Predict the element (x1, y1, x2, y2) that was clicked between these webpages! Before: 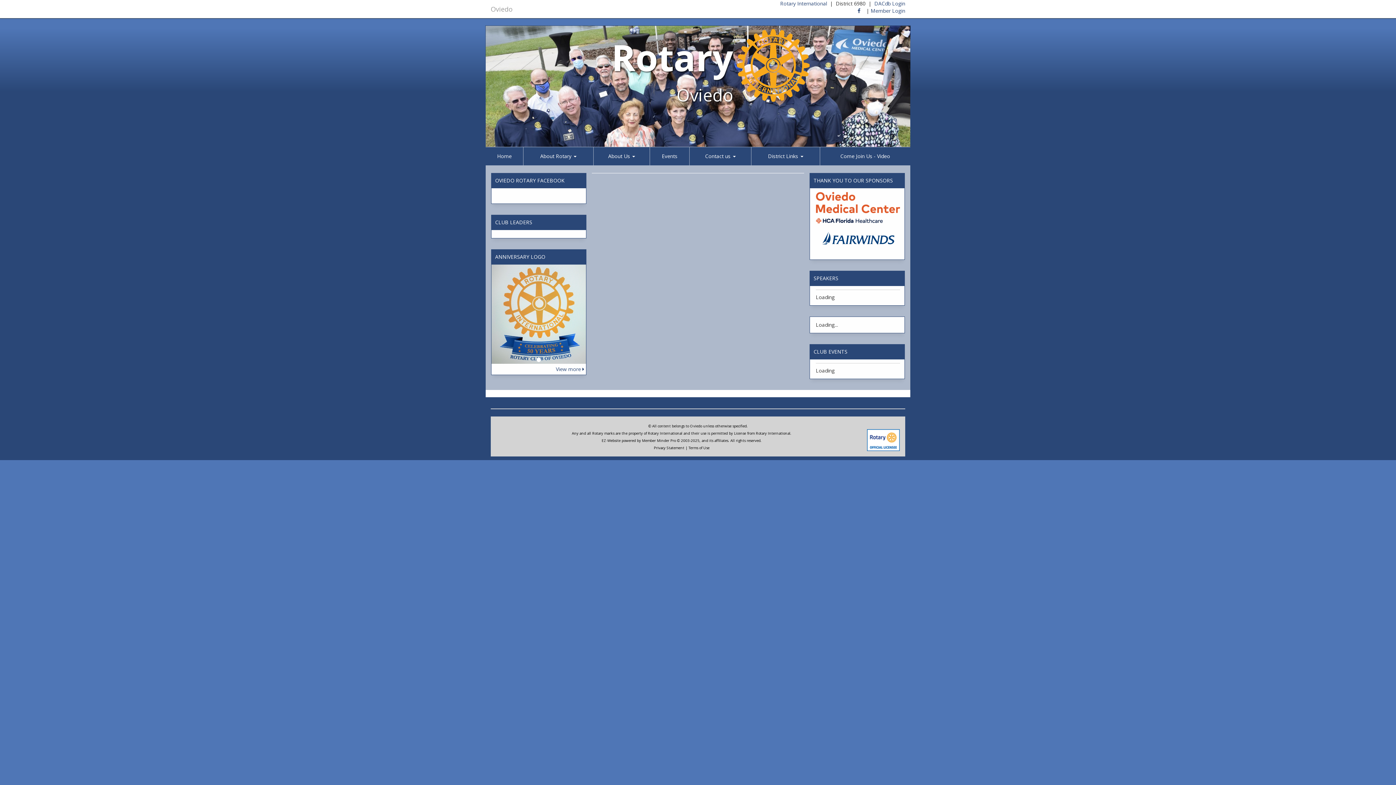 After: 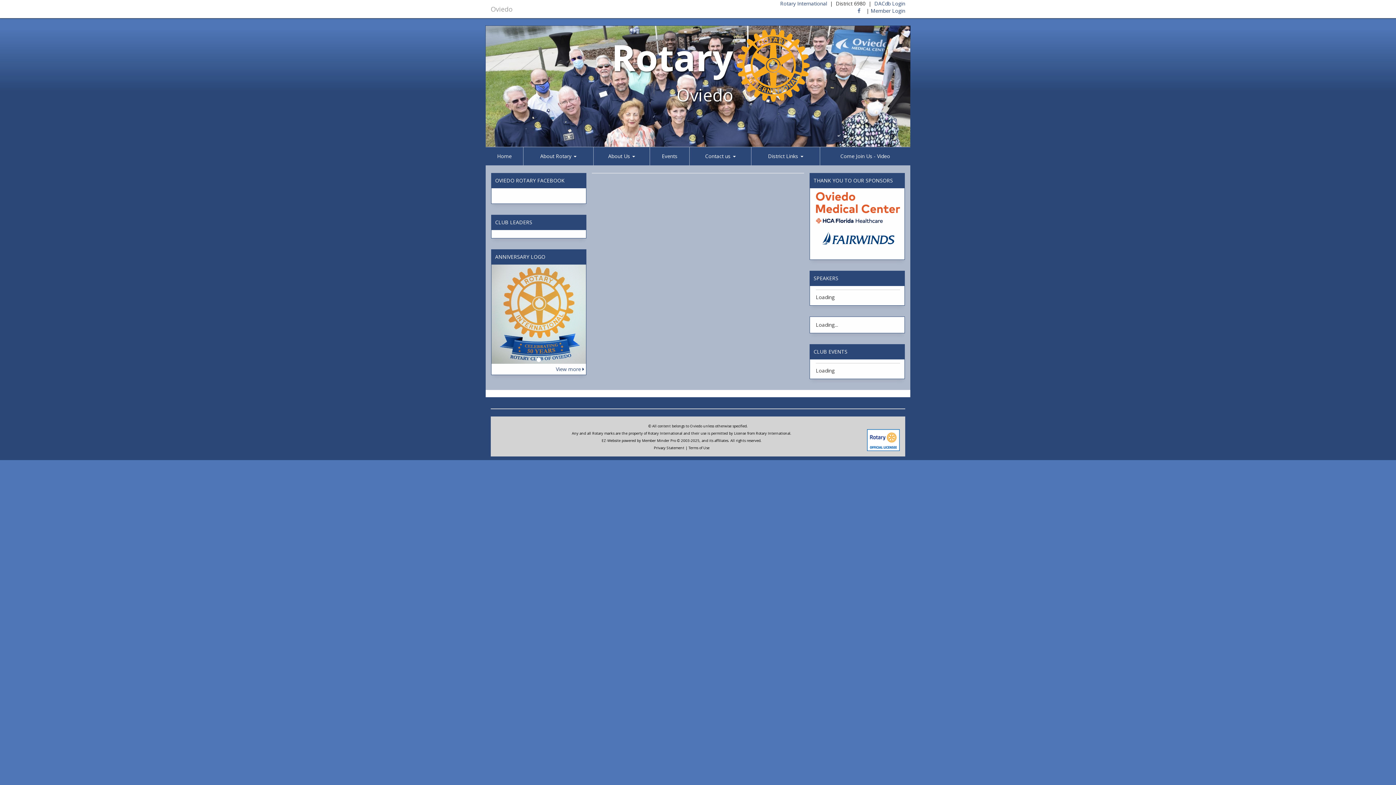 Action: bbox: (857, 7, 860, 14)